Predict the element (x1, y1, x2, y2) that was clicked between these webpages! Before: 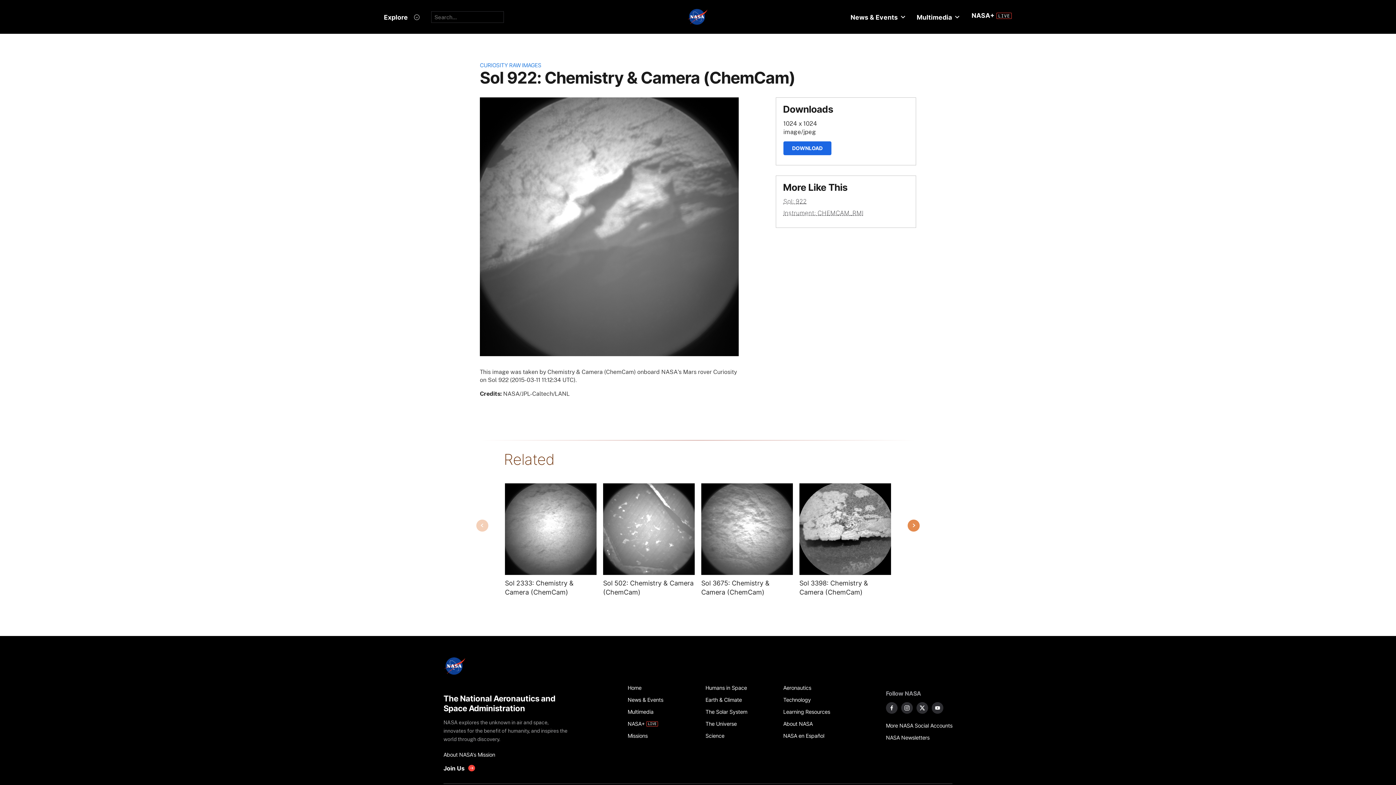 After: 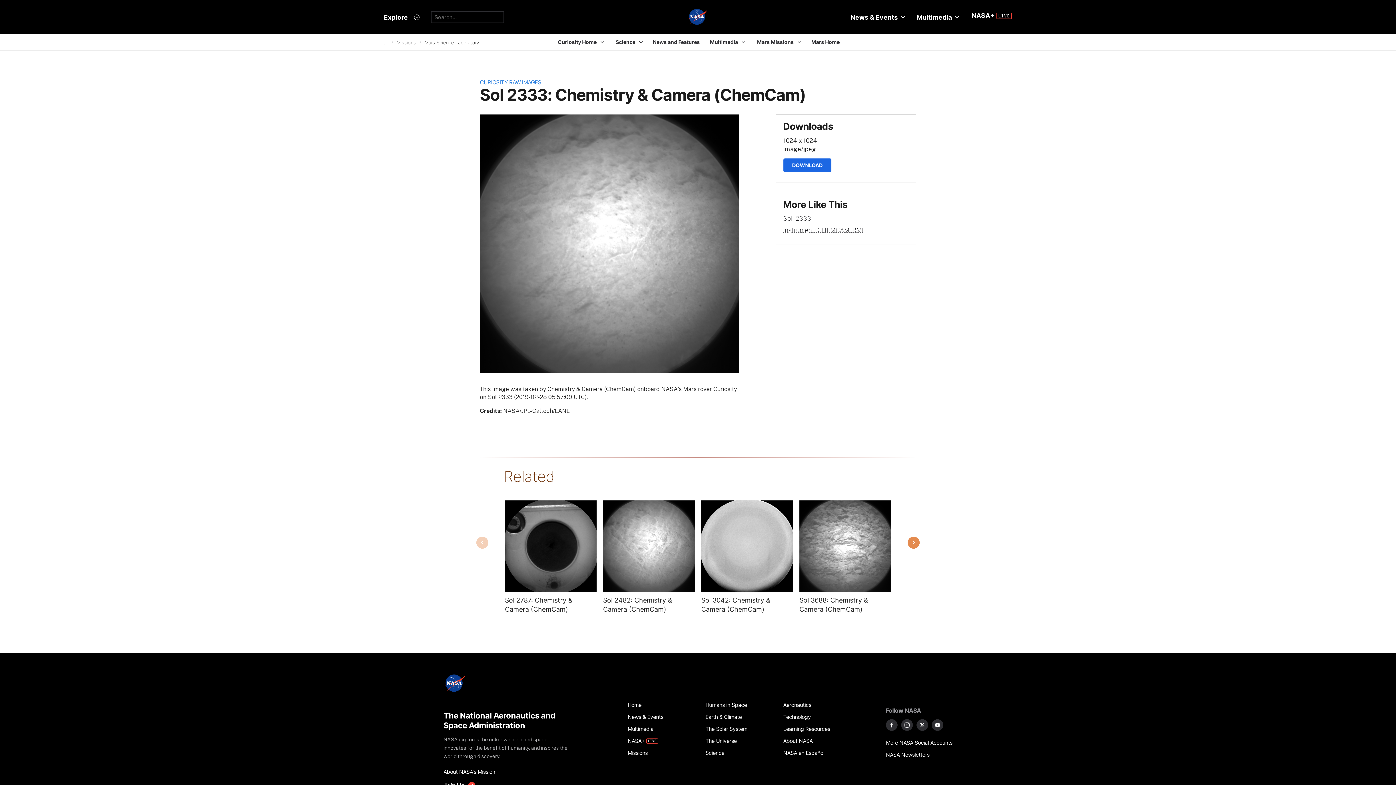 Action: label: Sol 2333: Chemistry & Camera (ChemCam) bbox: (505, 578, 596, 597)